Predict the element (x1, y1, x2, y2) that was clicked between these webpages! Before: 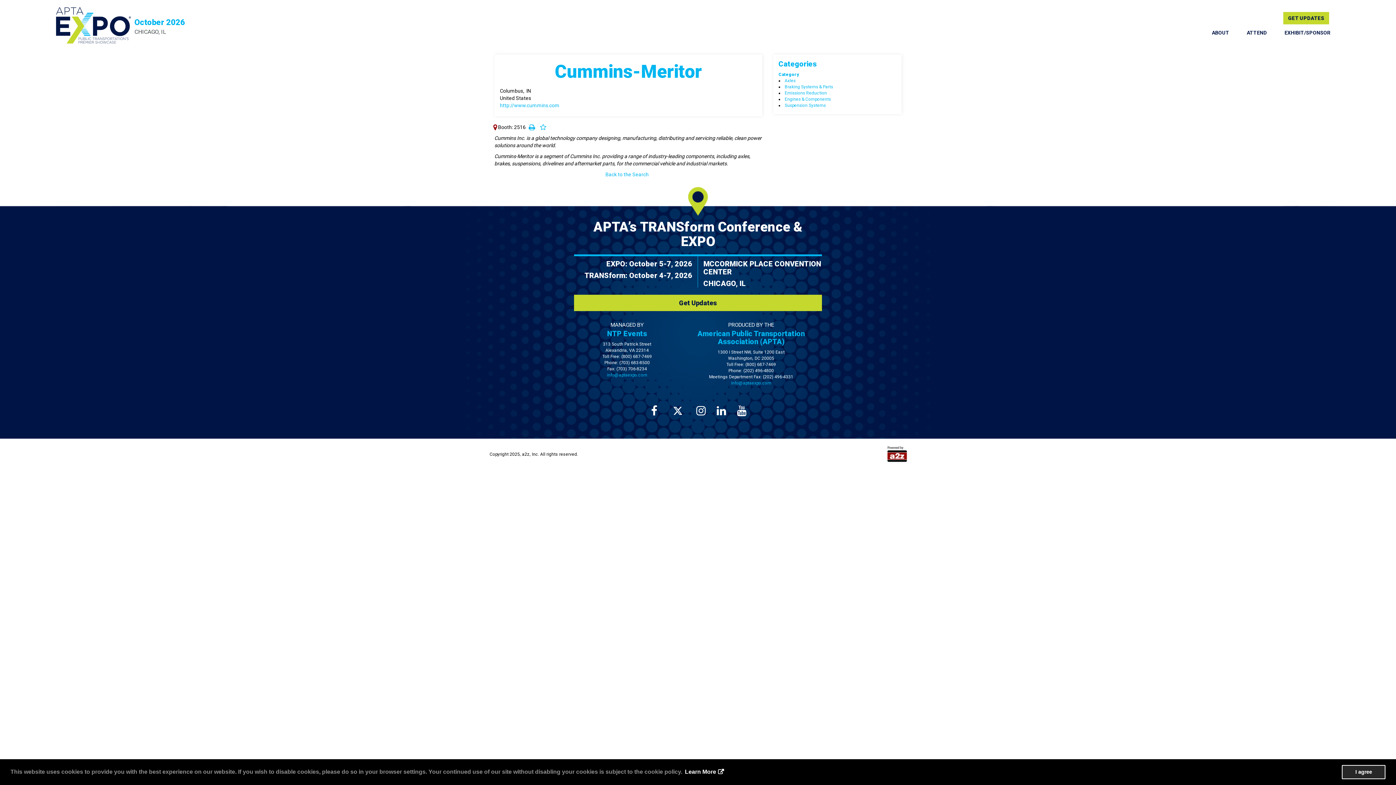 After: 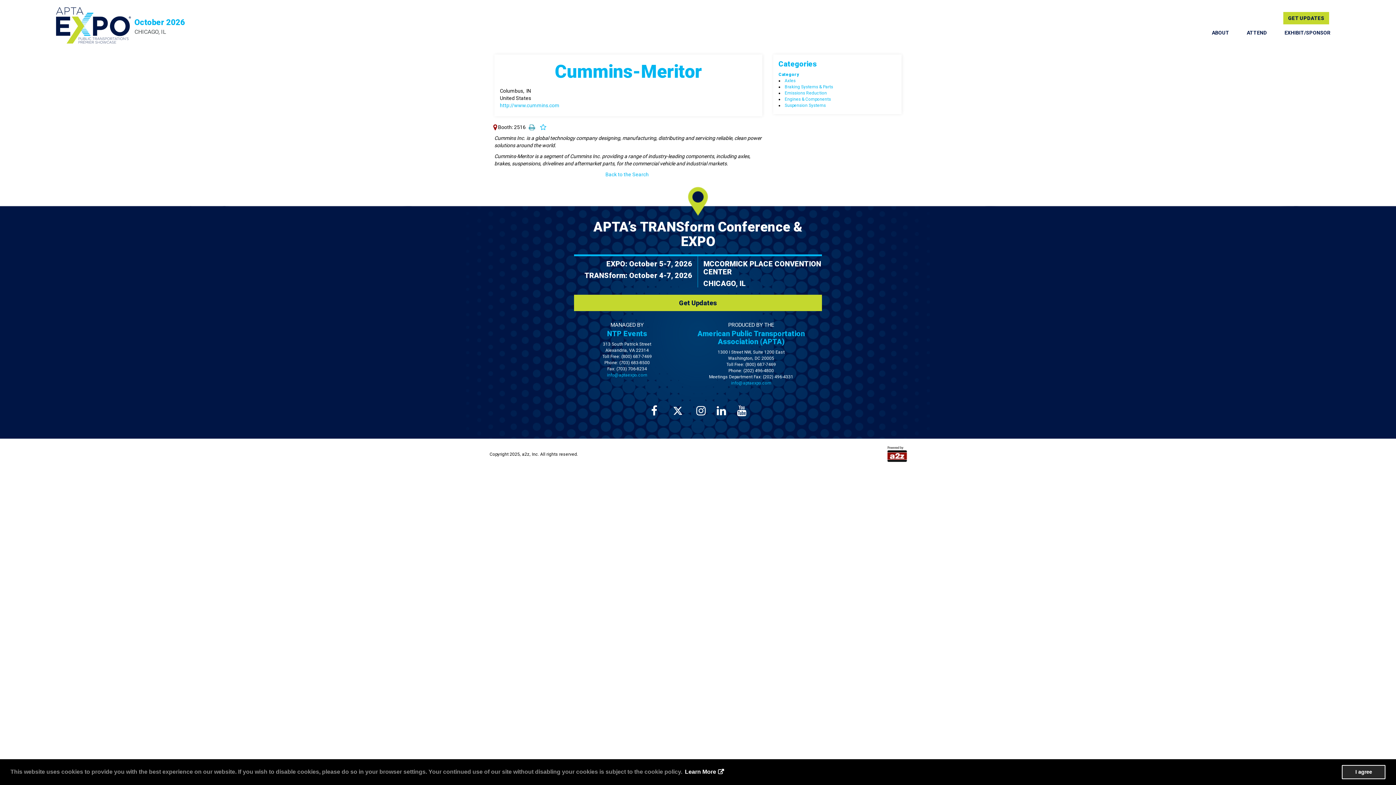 Action: bbox: (526, 124, 537, 130)